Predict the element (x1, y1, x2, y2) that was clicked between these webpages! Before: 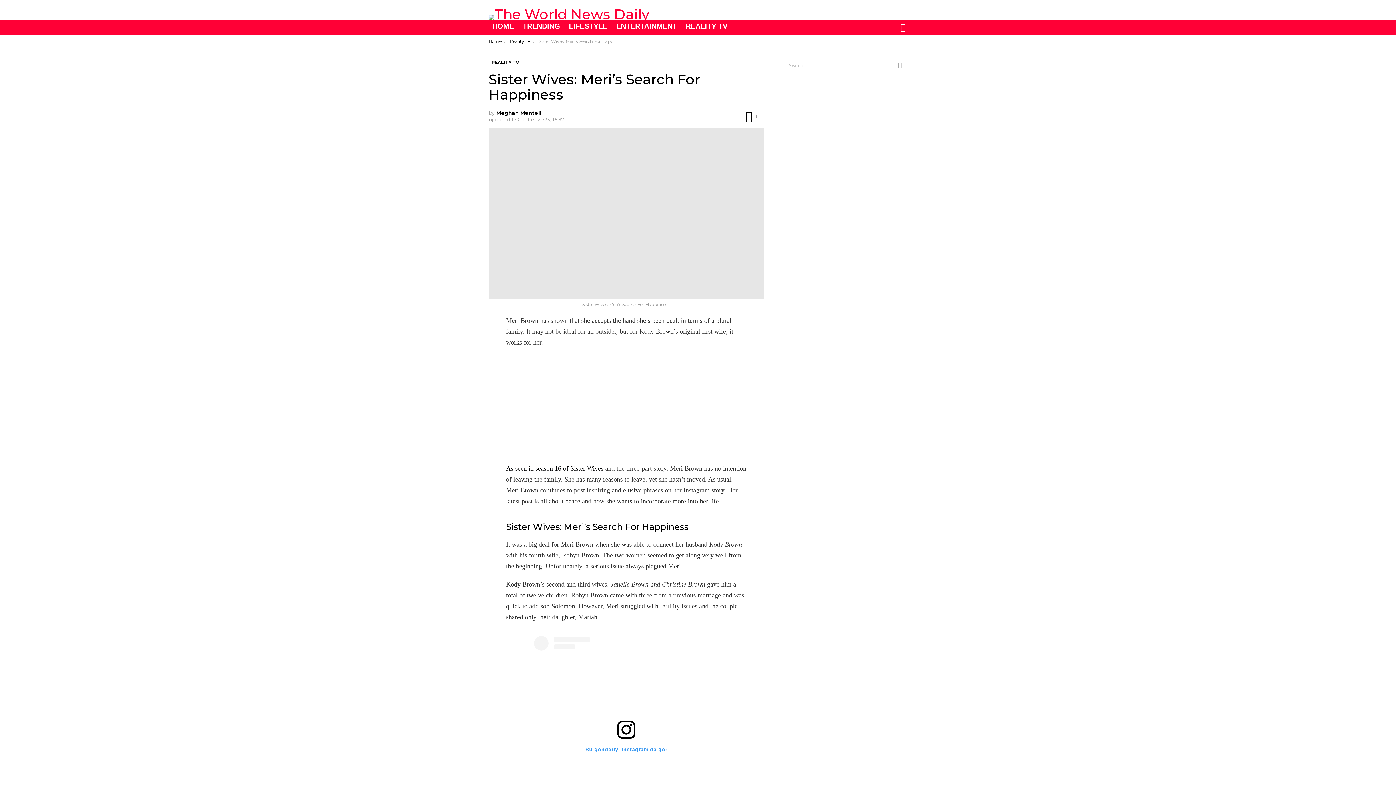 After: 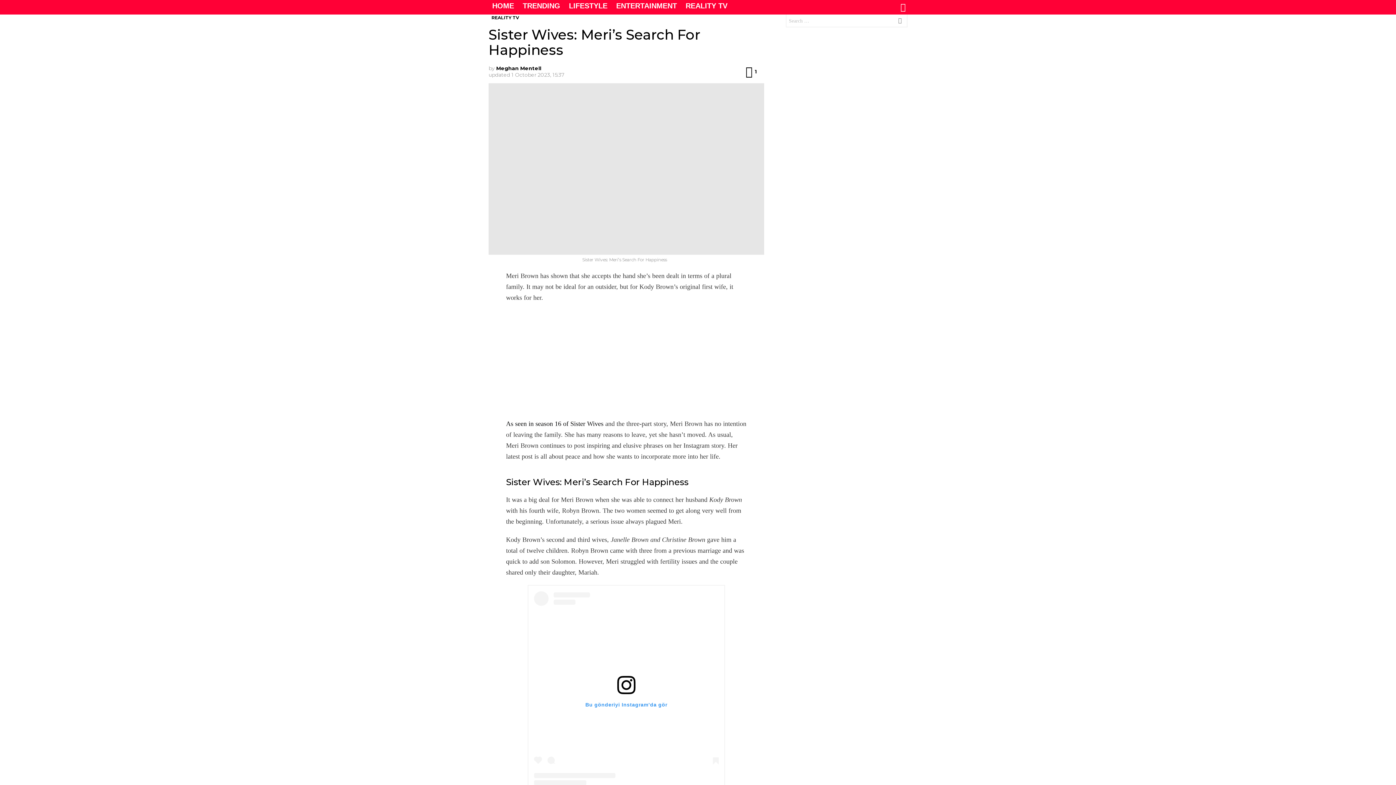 Action: bbox: (534, 636, 718, 830) label: Bu gönderiyi Instagram’da gör